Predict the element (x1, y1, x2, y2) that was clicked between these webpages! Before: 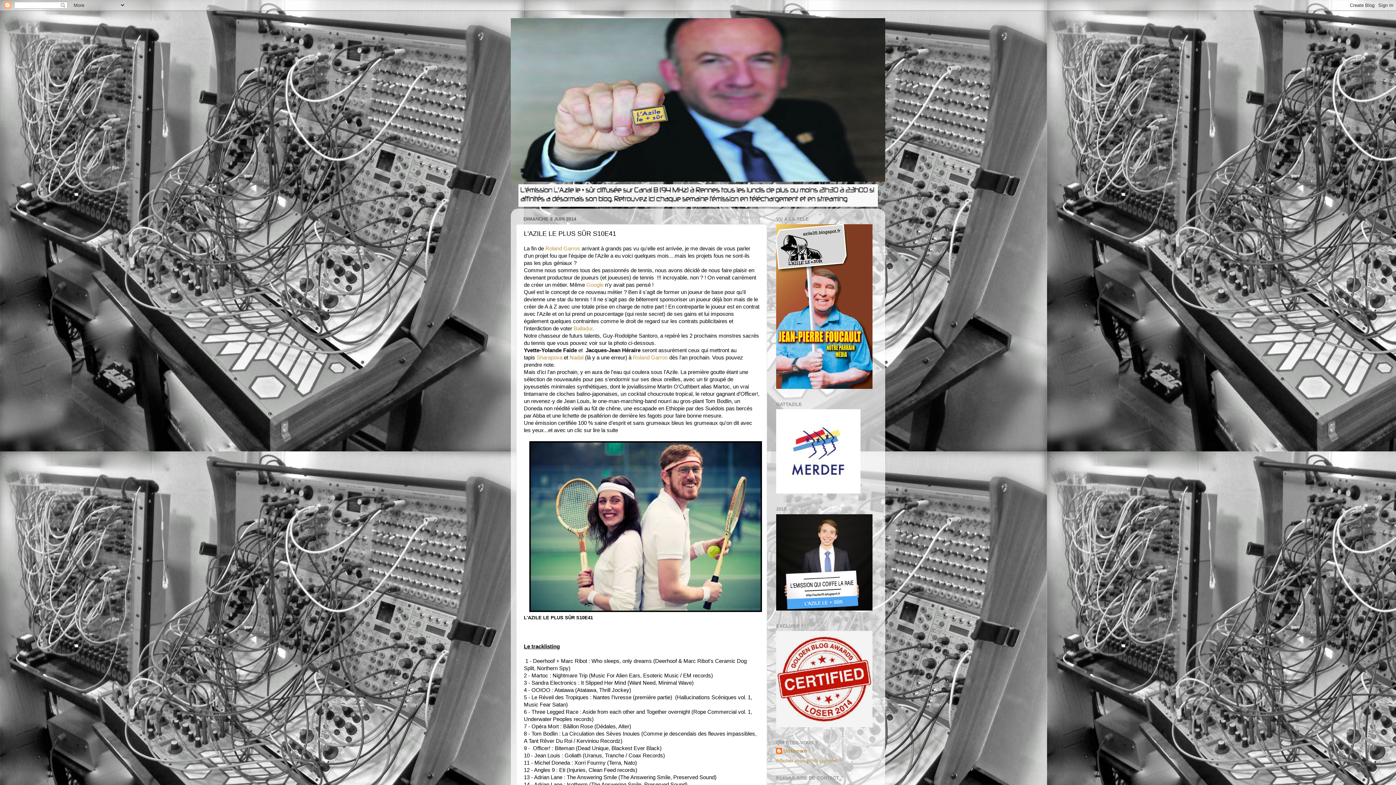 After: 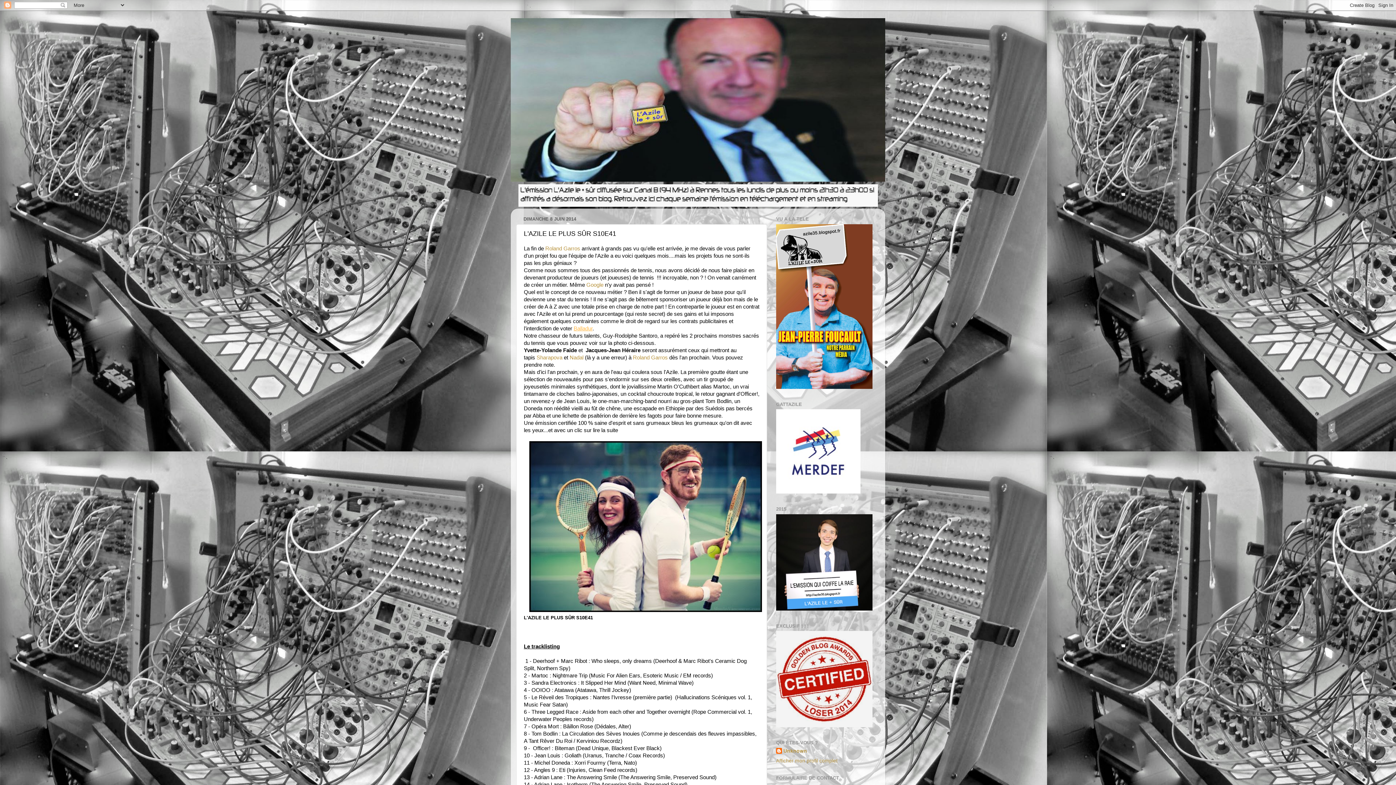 Action: label: Balladur bbox: (573, 325, 592, 331)